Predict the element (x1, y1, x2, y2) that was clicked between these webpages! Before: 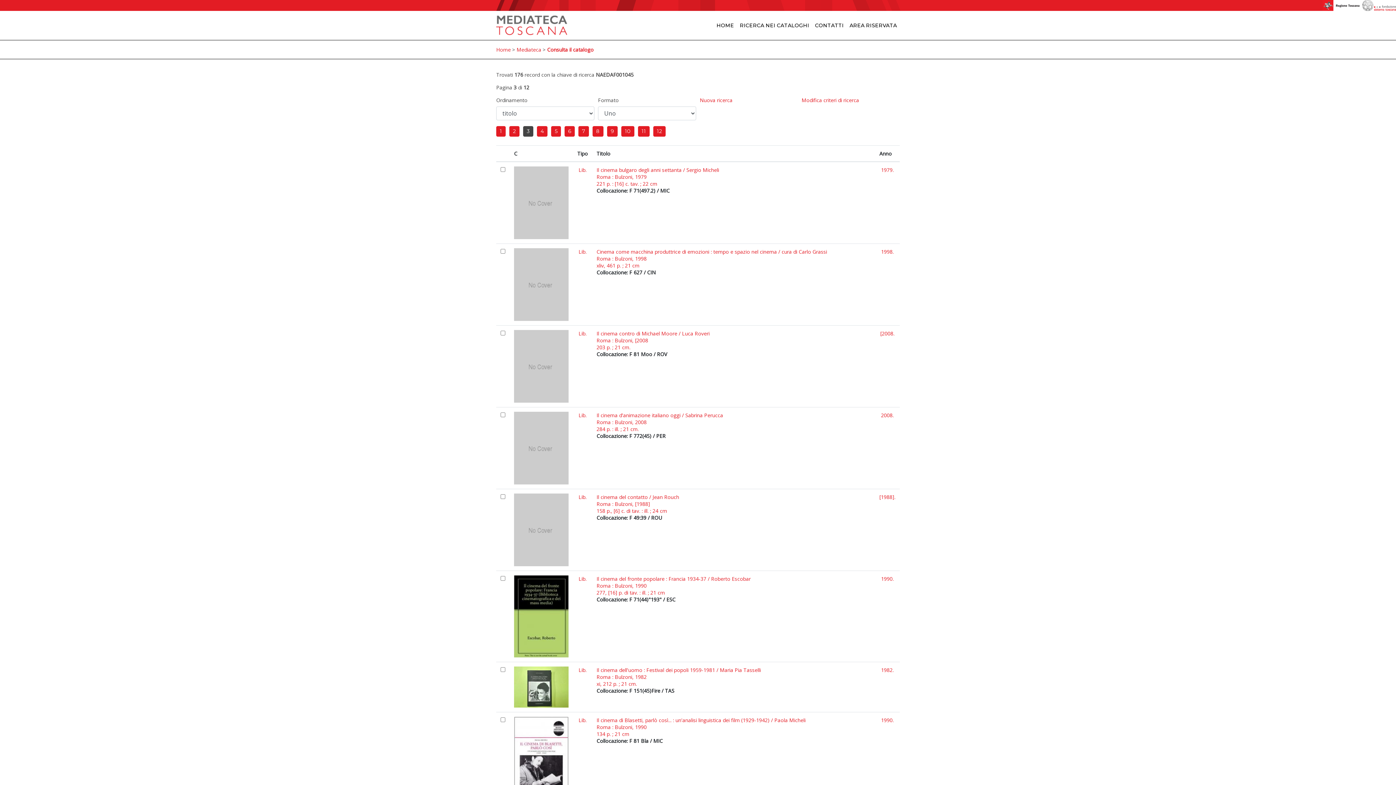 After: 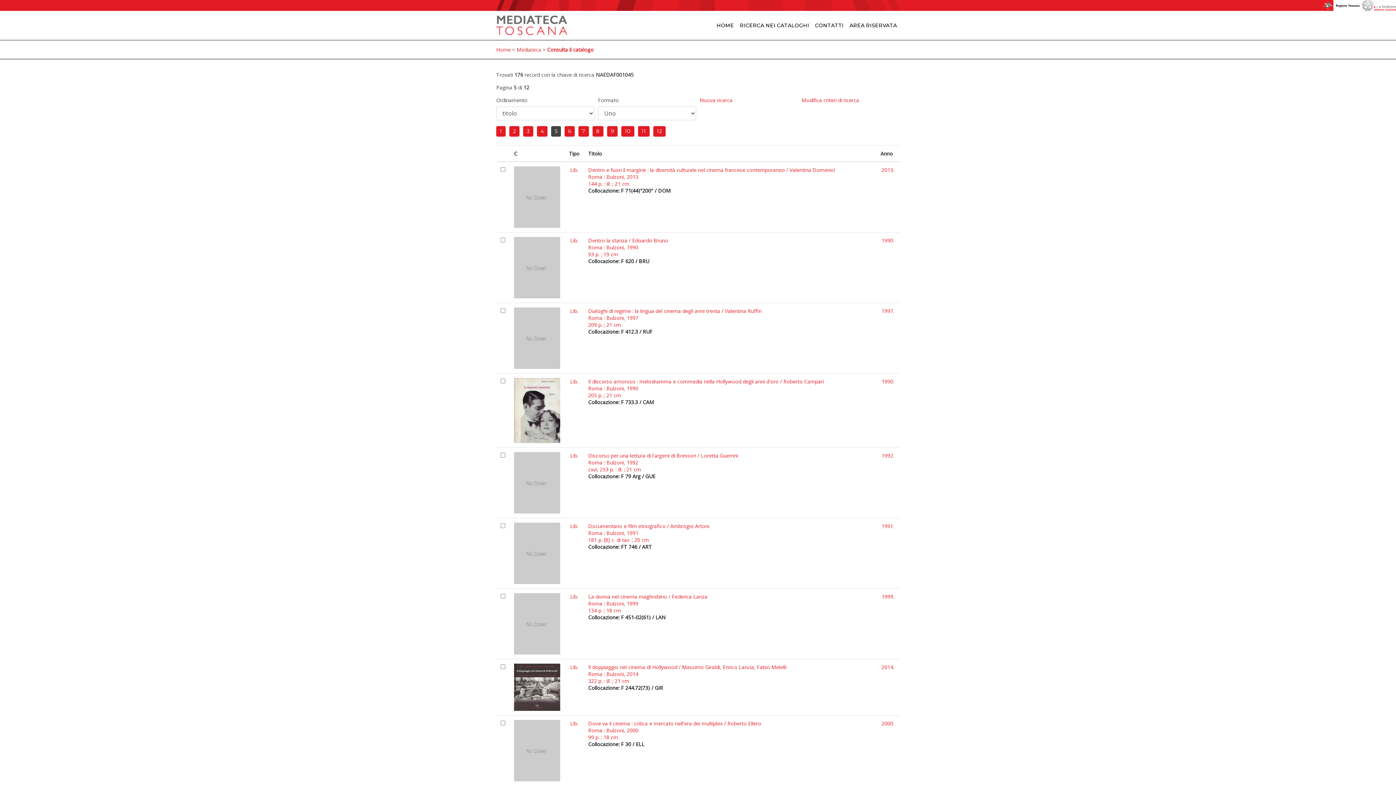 Action: label: 5 bbox: (551, 126, 561, 136)